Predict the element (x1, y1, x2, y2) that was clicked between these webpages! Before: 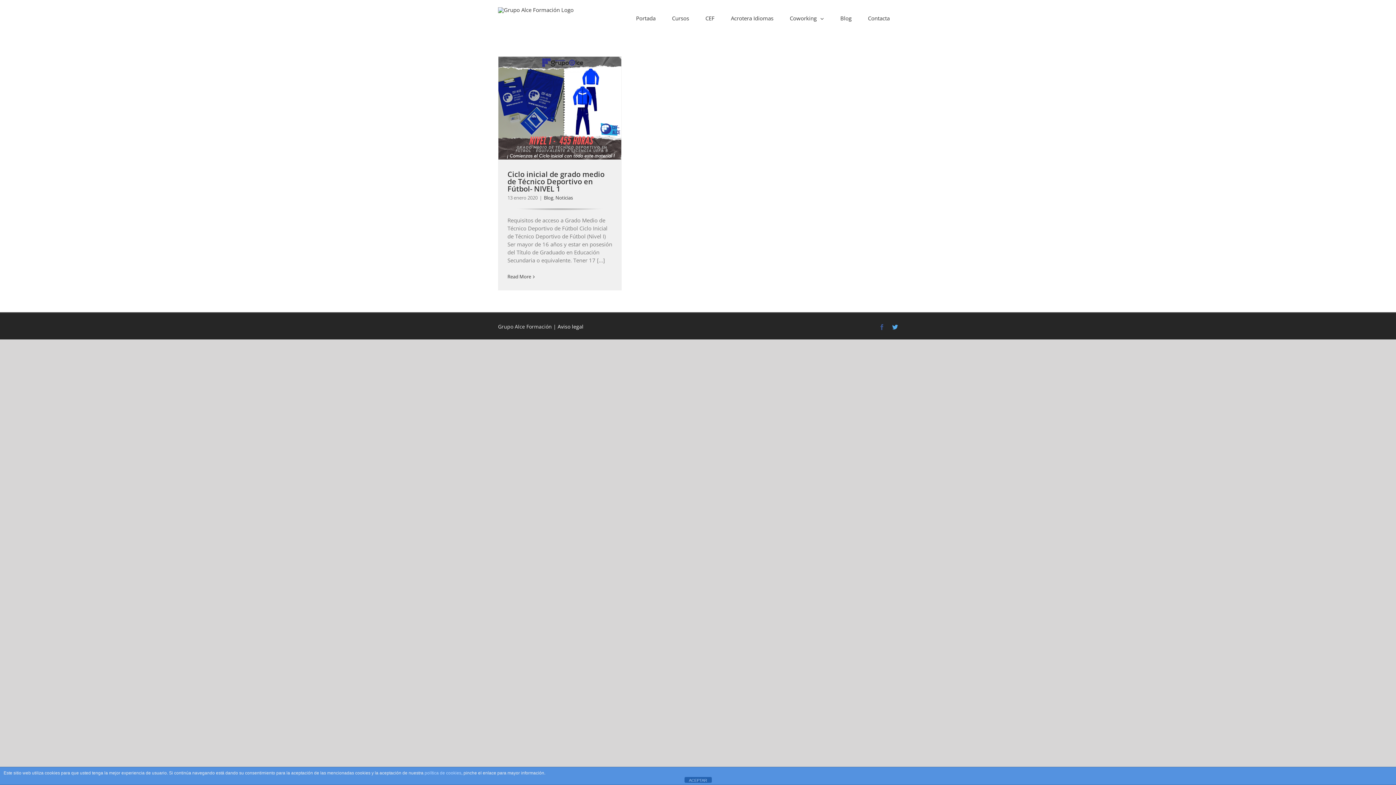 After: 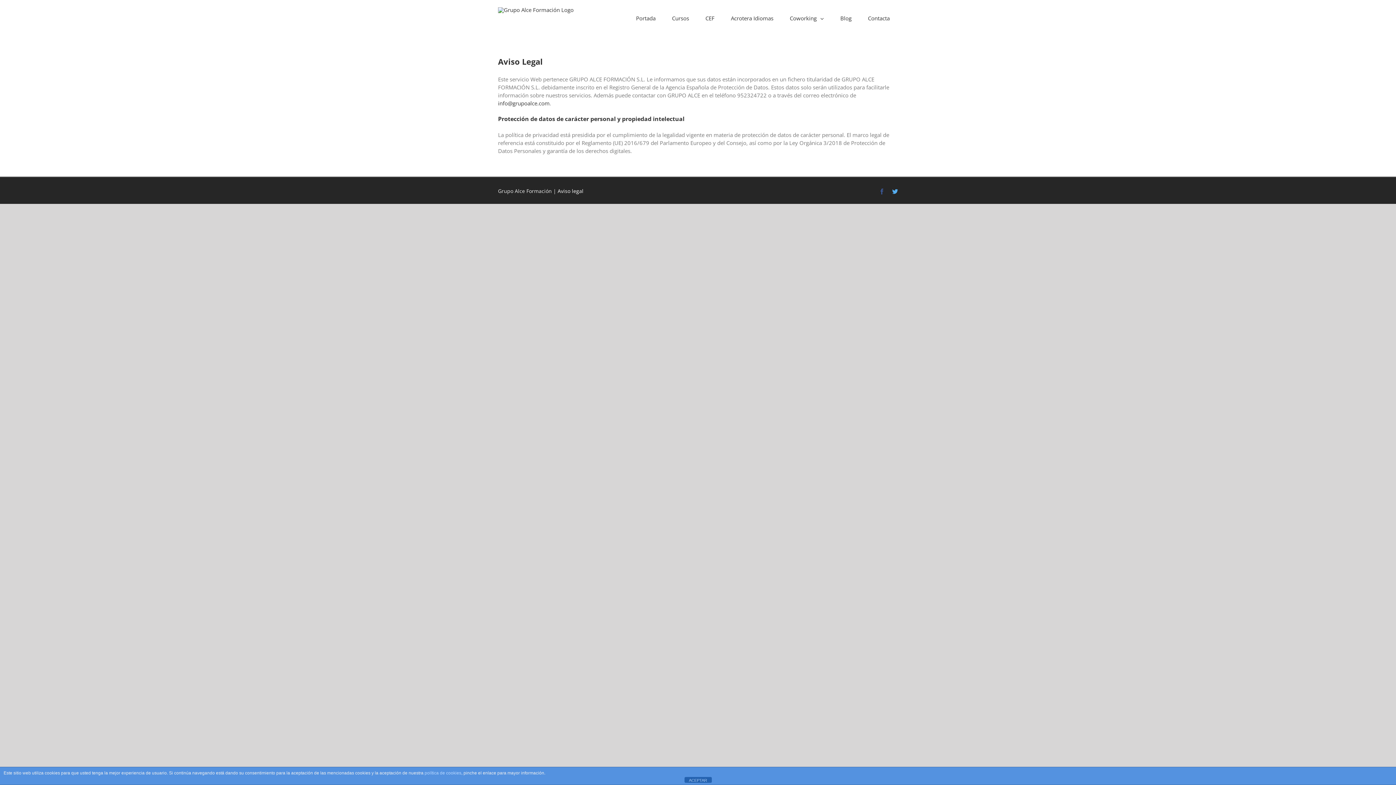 Action: bbox: (557, 323, 583, 330) label: Aviso legal